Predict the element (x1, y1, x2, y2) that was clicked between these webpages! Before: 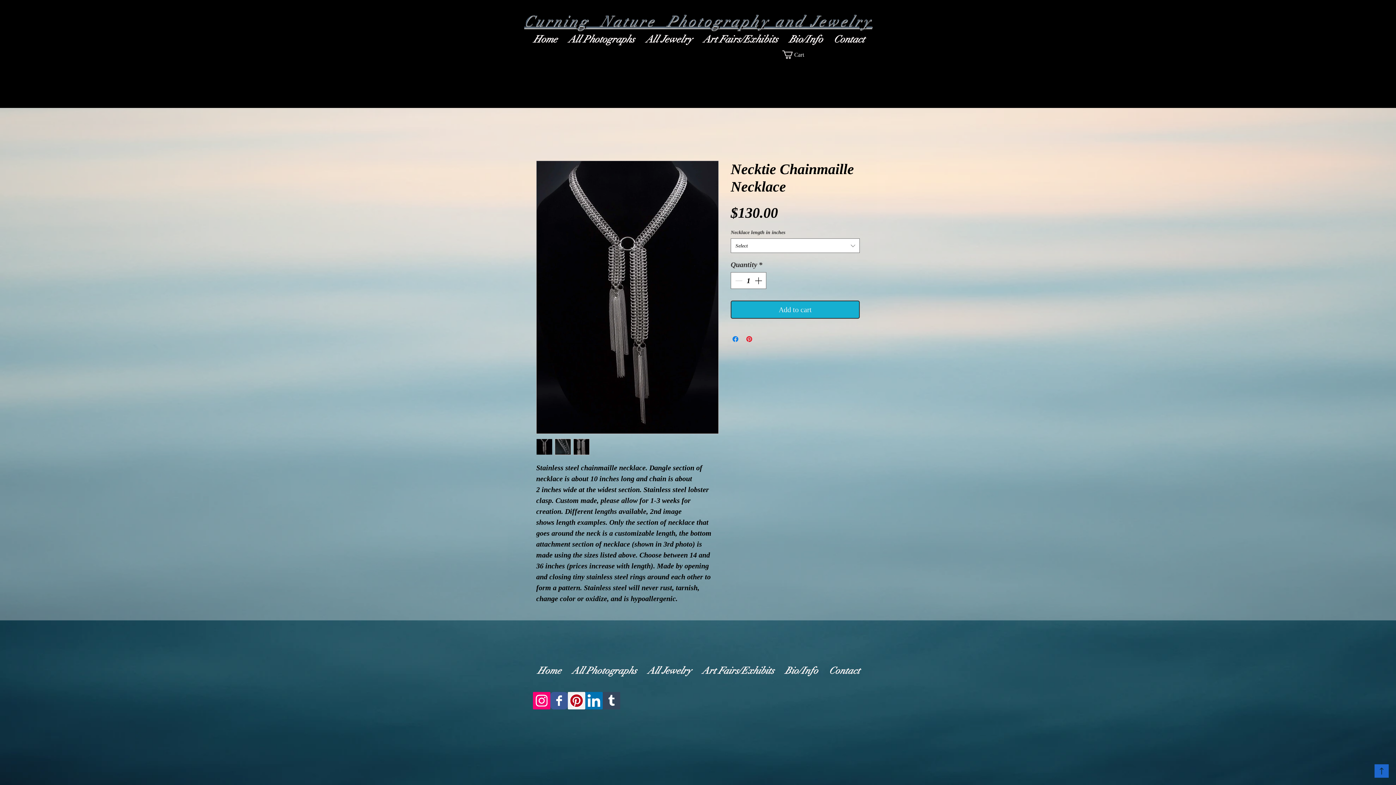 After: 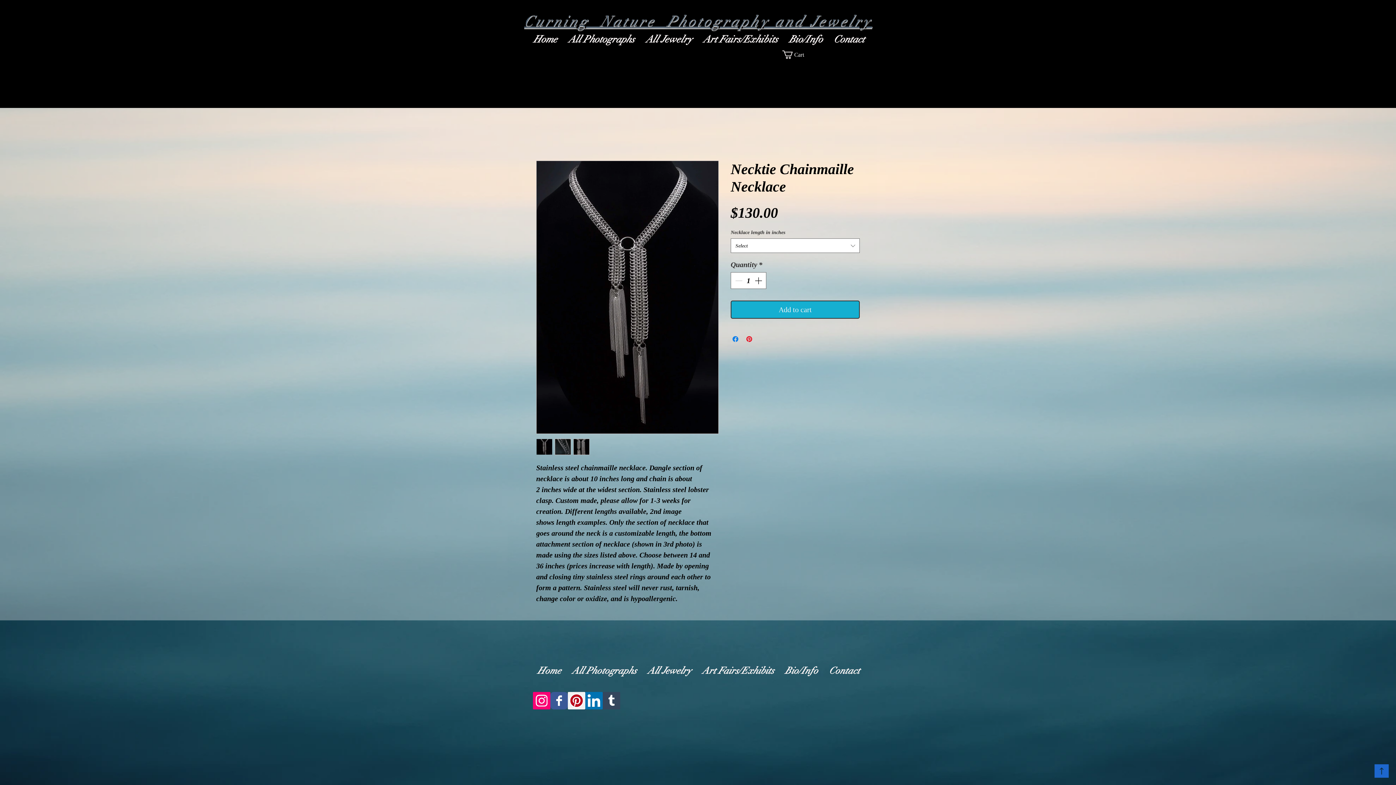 Action: bbox: (782, 50, 826, 58) label: Cart